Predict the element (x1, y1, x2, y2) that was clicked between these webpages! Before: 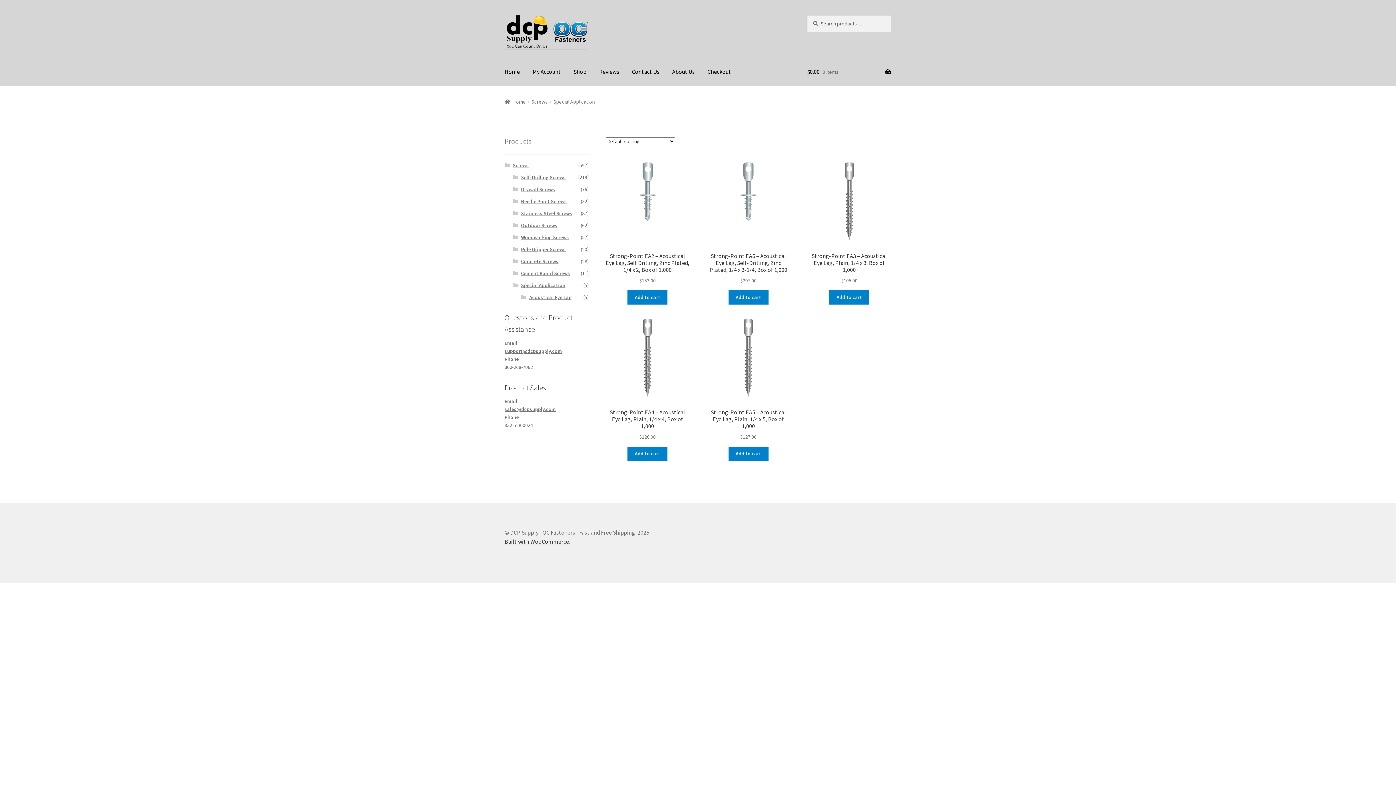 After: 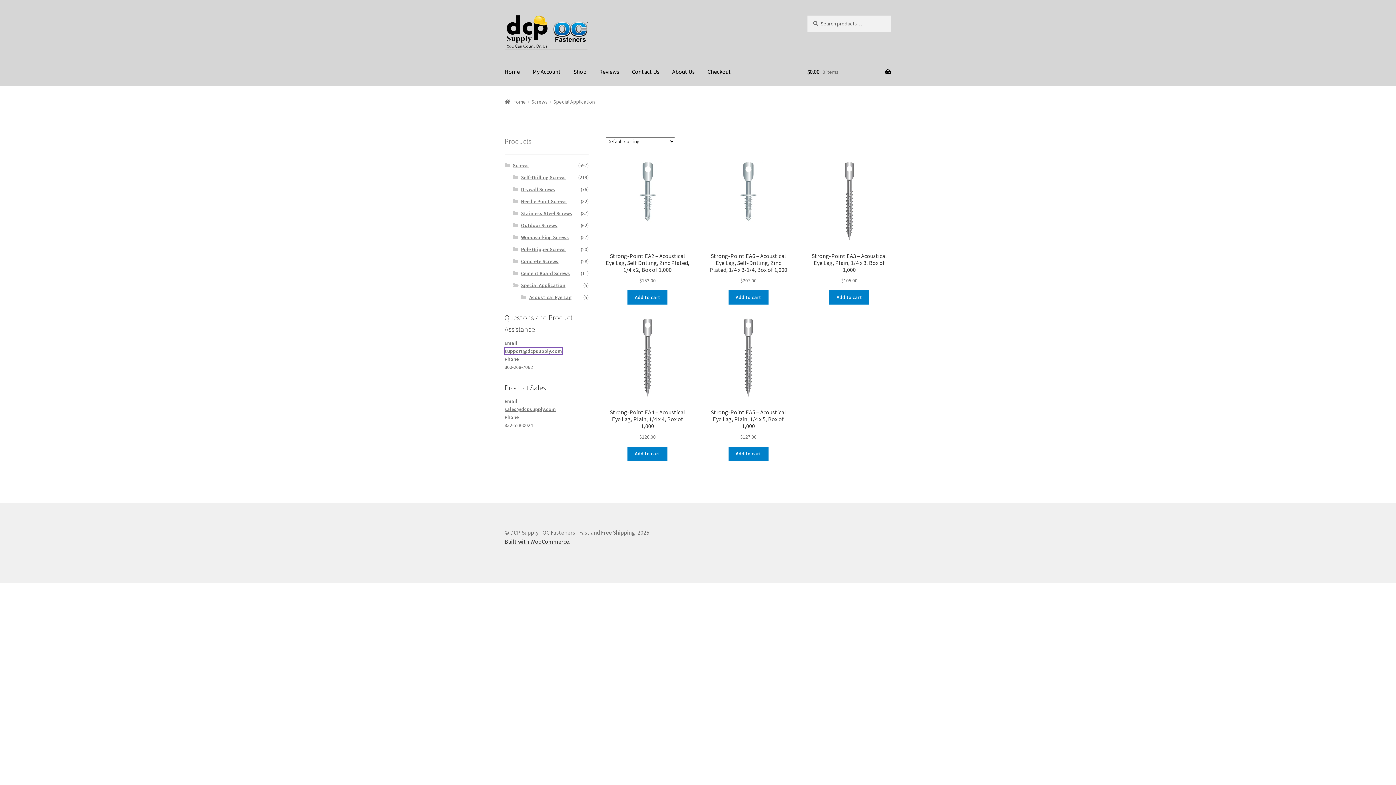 Action: bbox: (504, 347, 562, 354) label: support@dcpsupply.com